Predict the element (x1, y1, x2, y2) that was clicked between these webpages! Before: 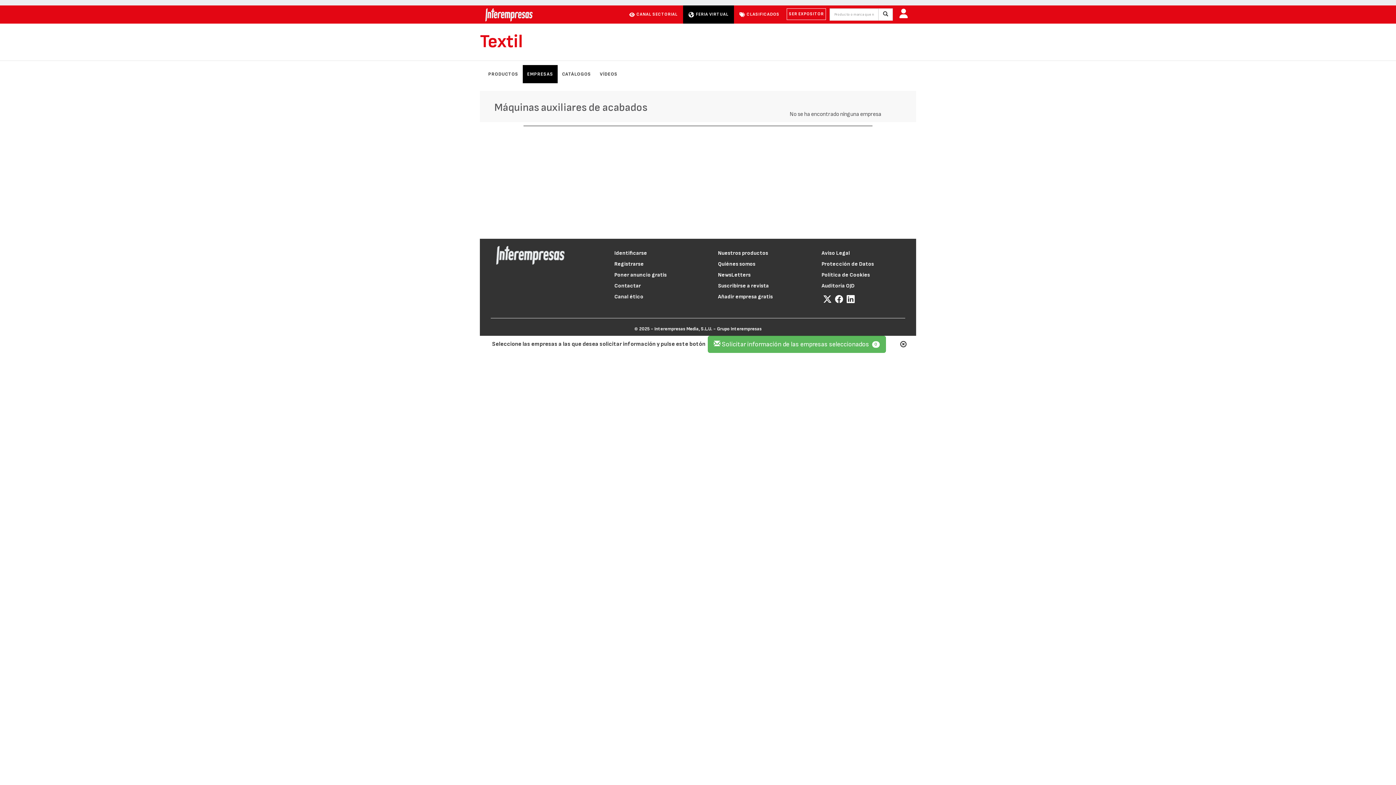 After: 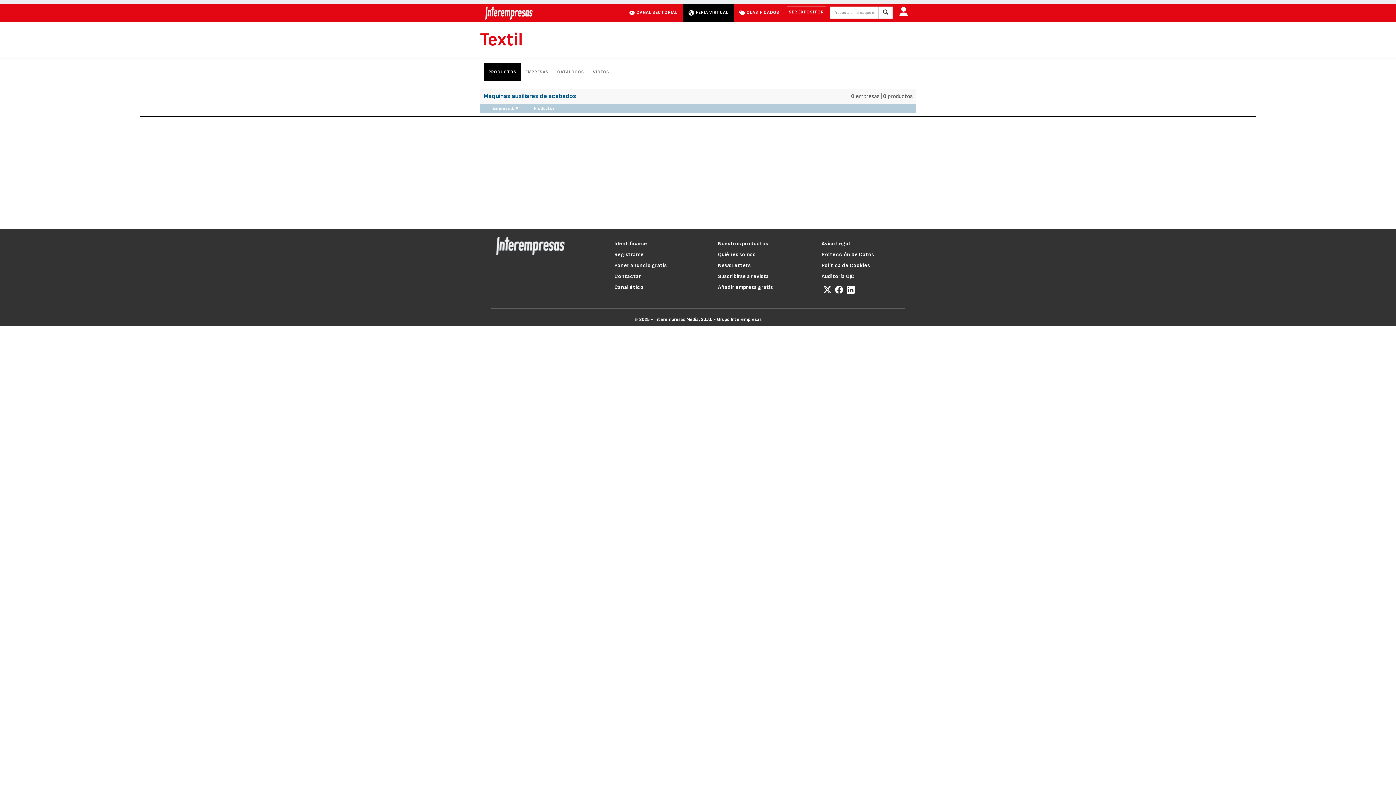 Action: bbox: (484, 65, 522, 83) label: PRODUCTOS